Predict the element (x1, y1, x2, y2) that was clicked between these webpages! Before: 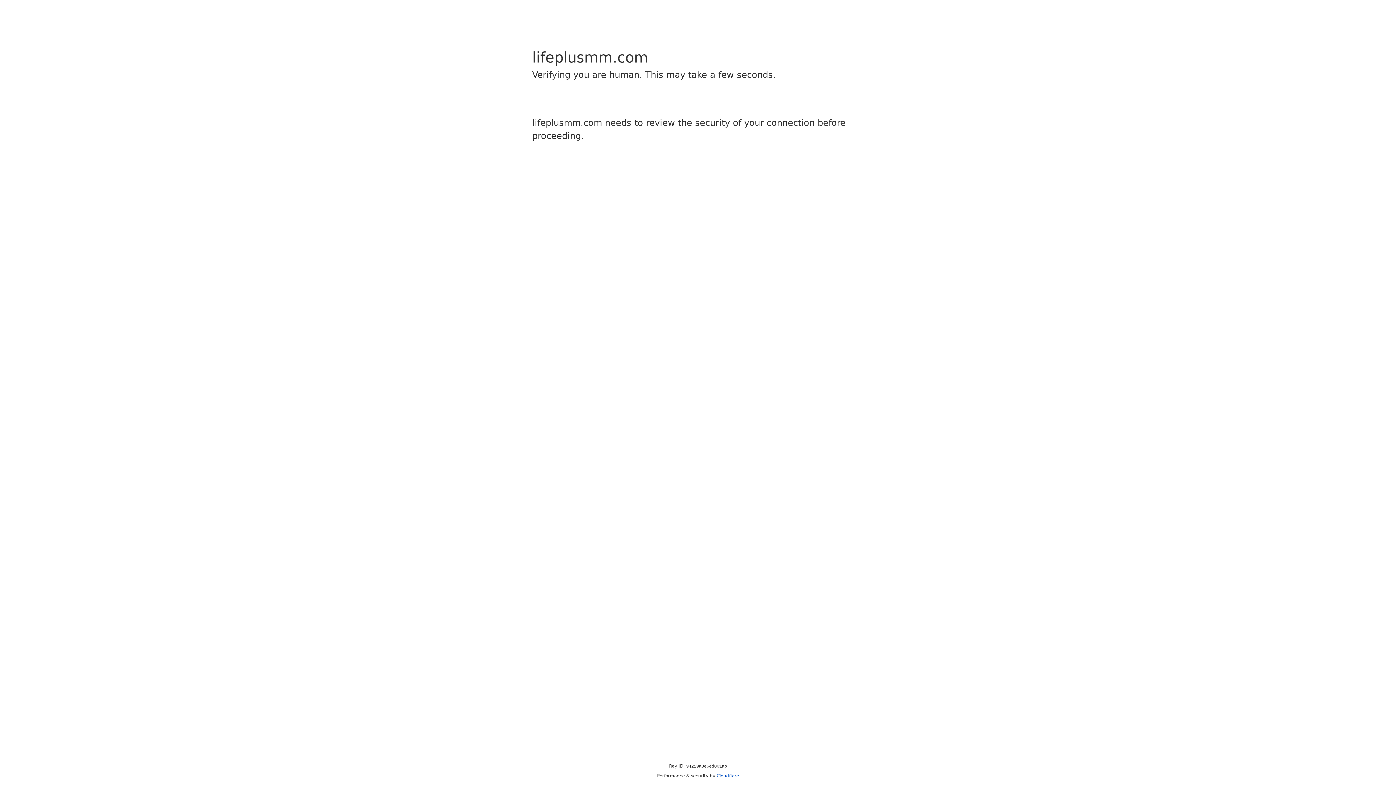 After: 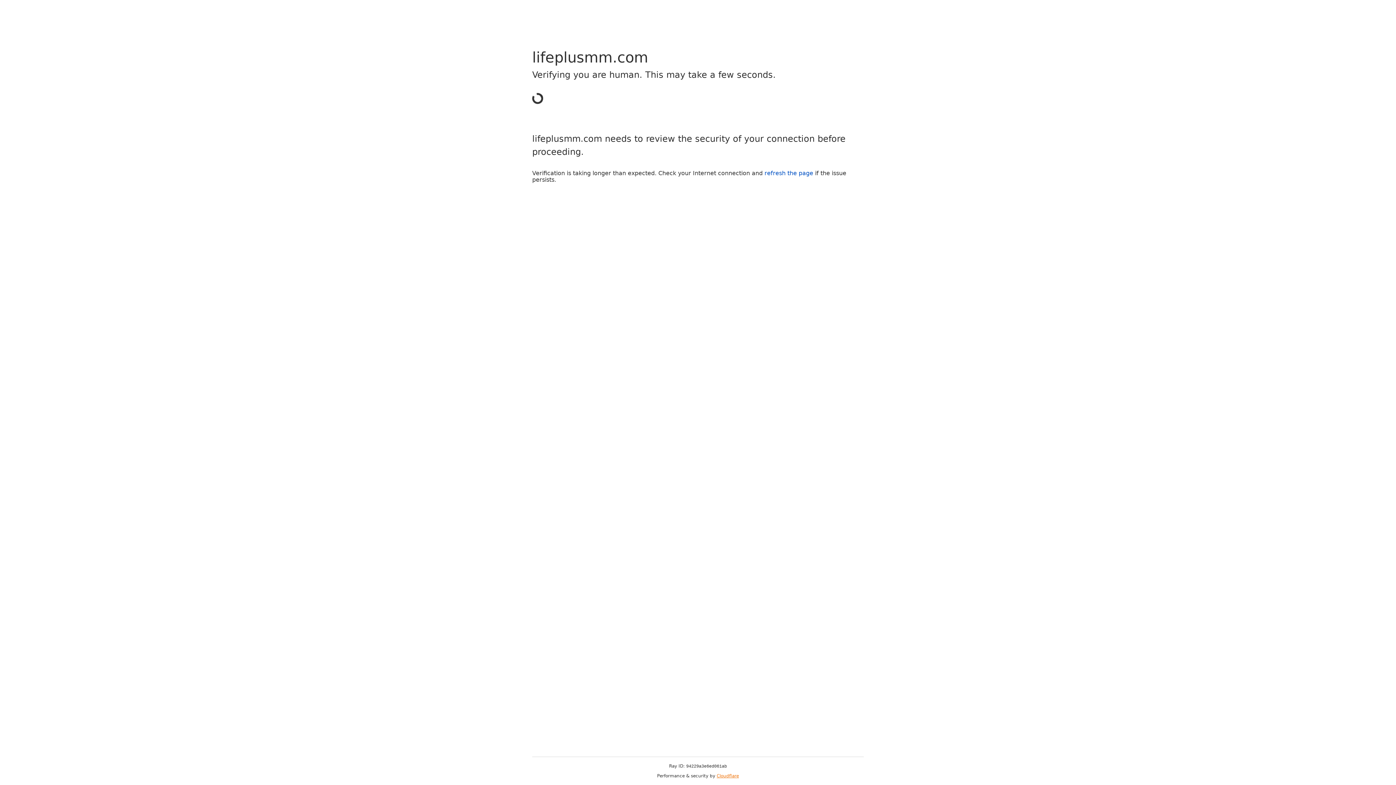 Action: bbox: (716, 773, 739, 778) label: Cloudflare